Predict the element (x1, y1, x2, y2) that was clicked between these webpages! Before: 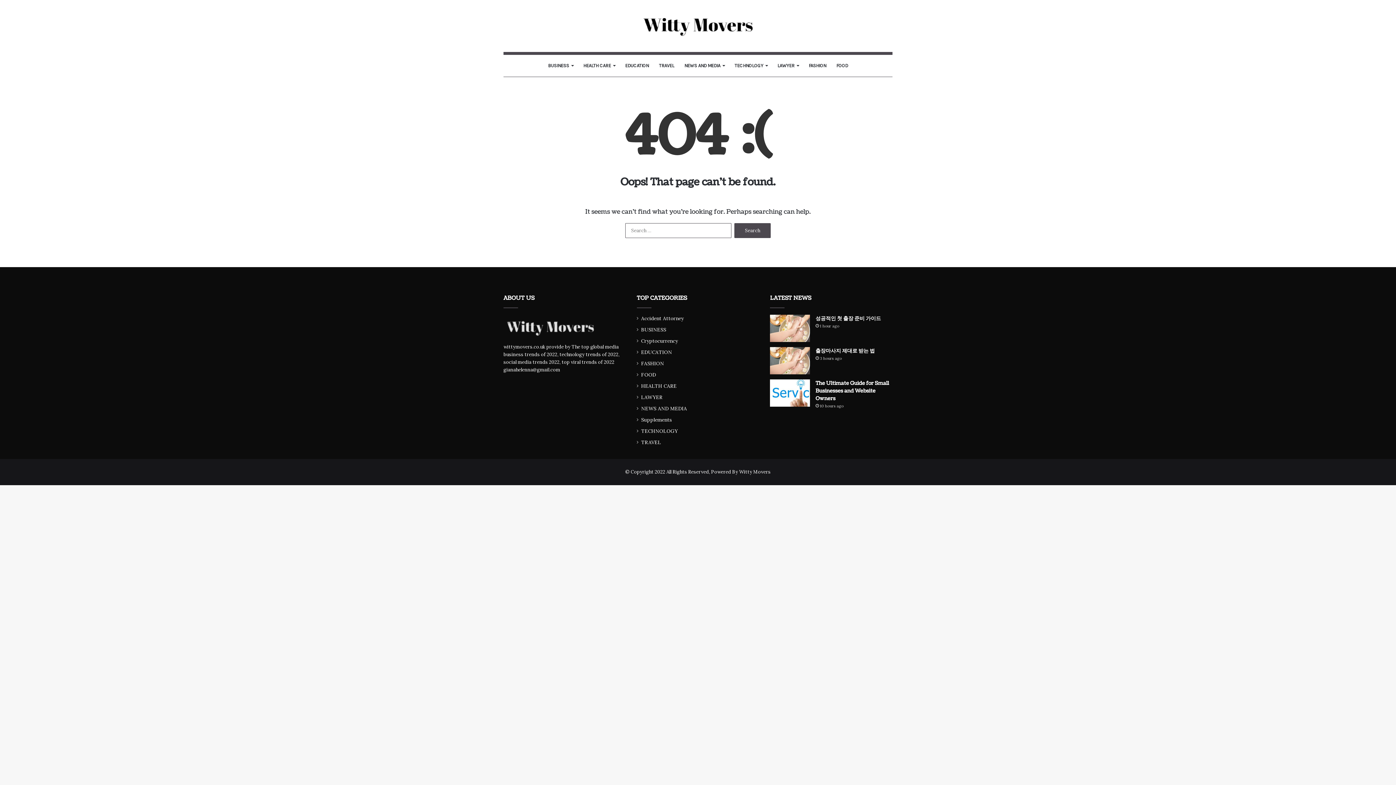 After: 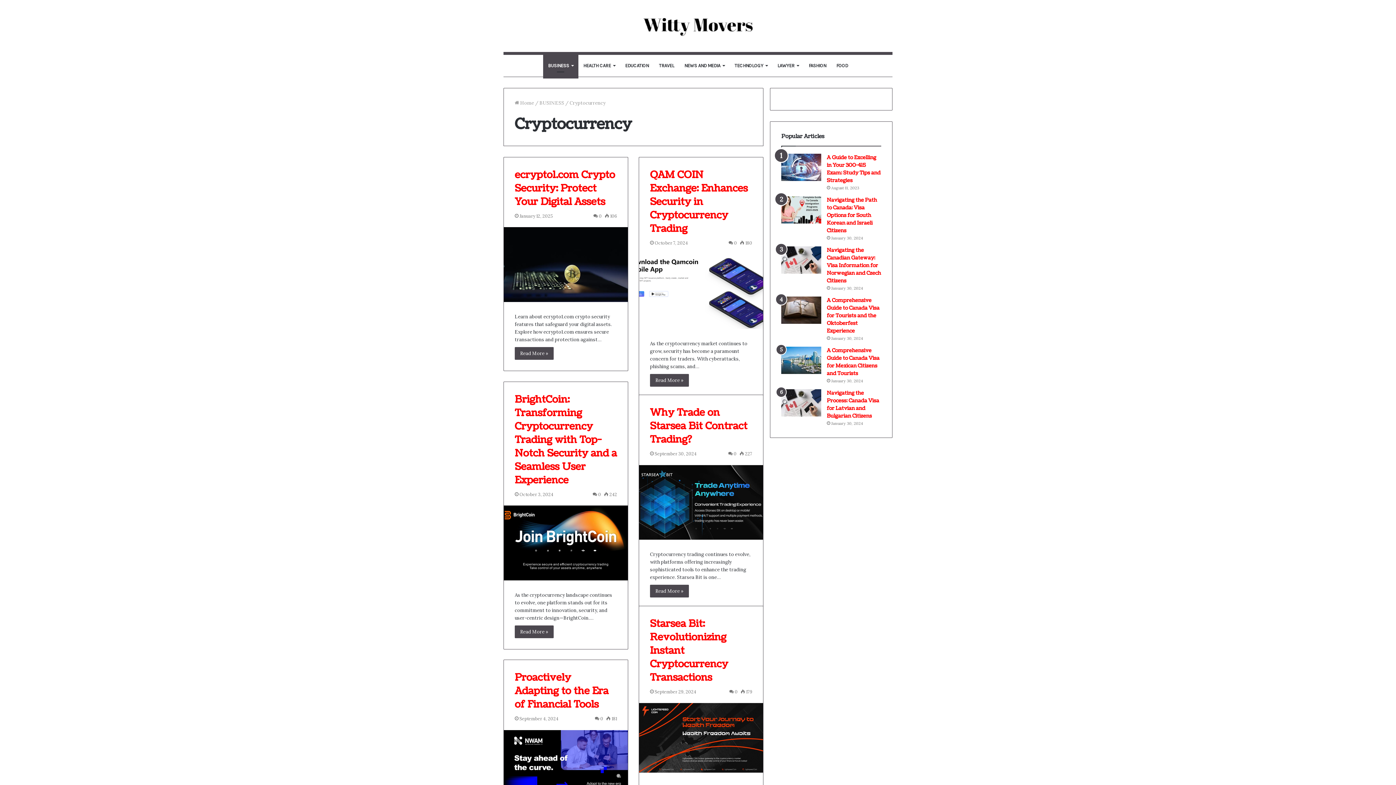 Action: label: Cryptocurrency bbox: (641, 337, 678, 345)